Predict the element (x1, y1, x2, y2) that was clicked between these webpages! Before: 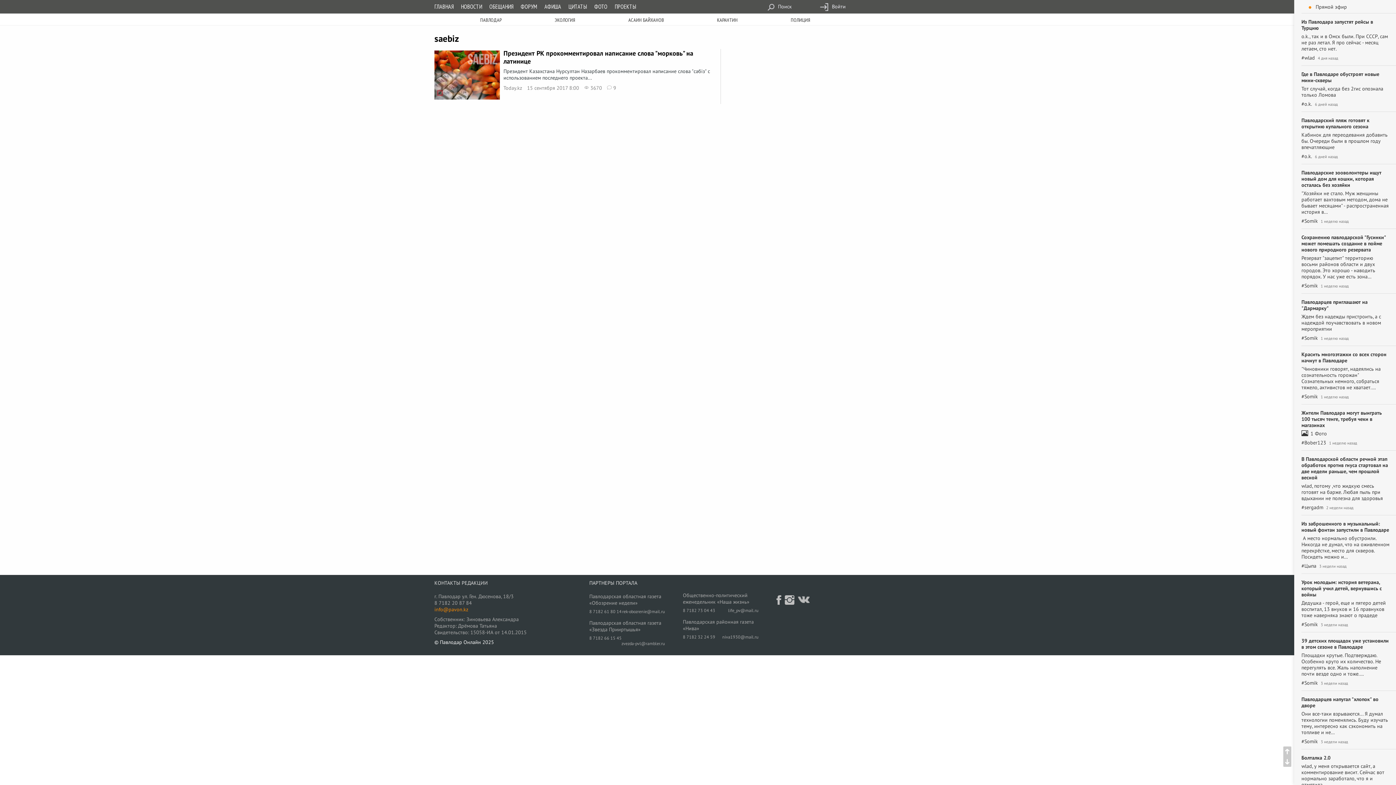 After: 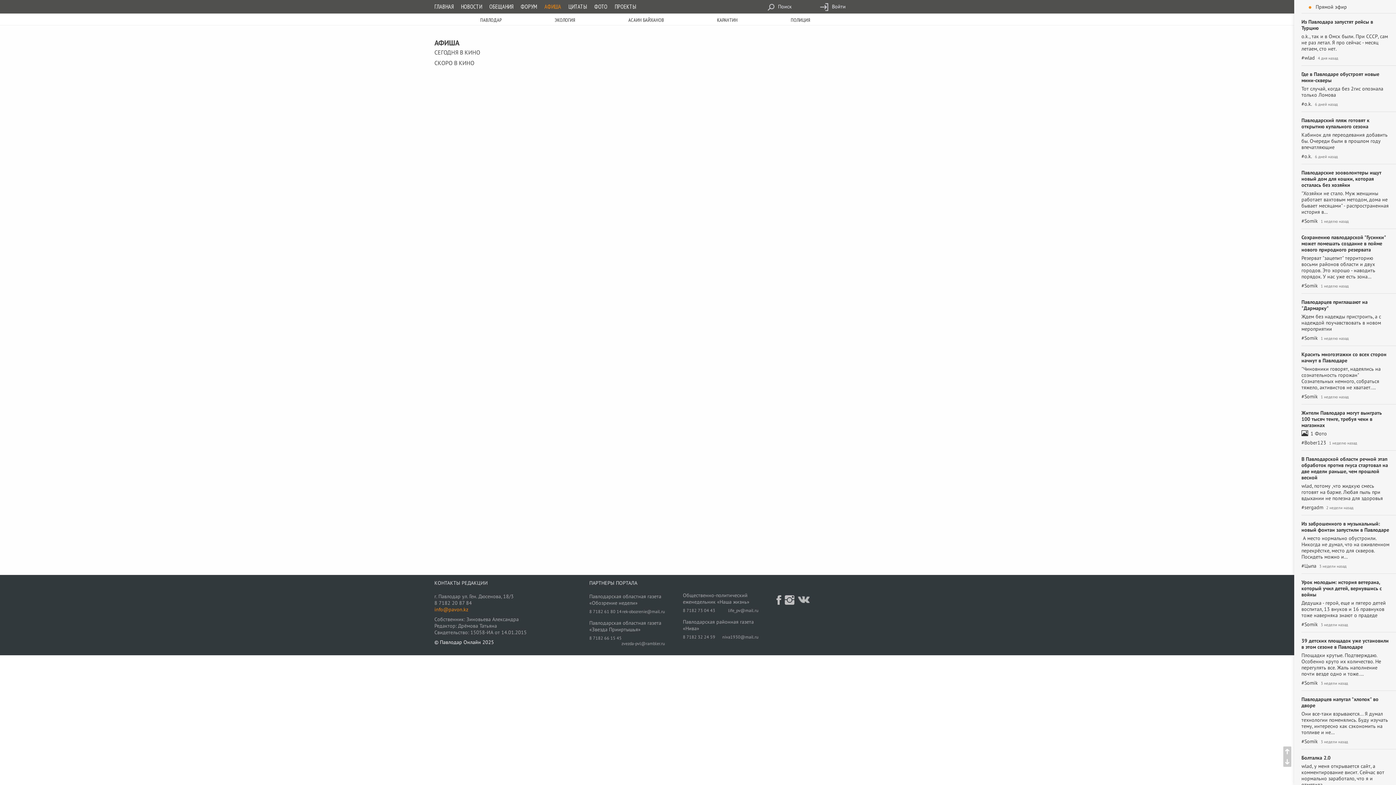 Action: bbox: (544, 2, 561, 10) label: АФИША